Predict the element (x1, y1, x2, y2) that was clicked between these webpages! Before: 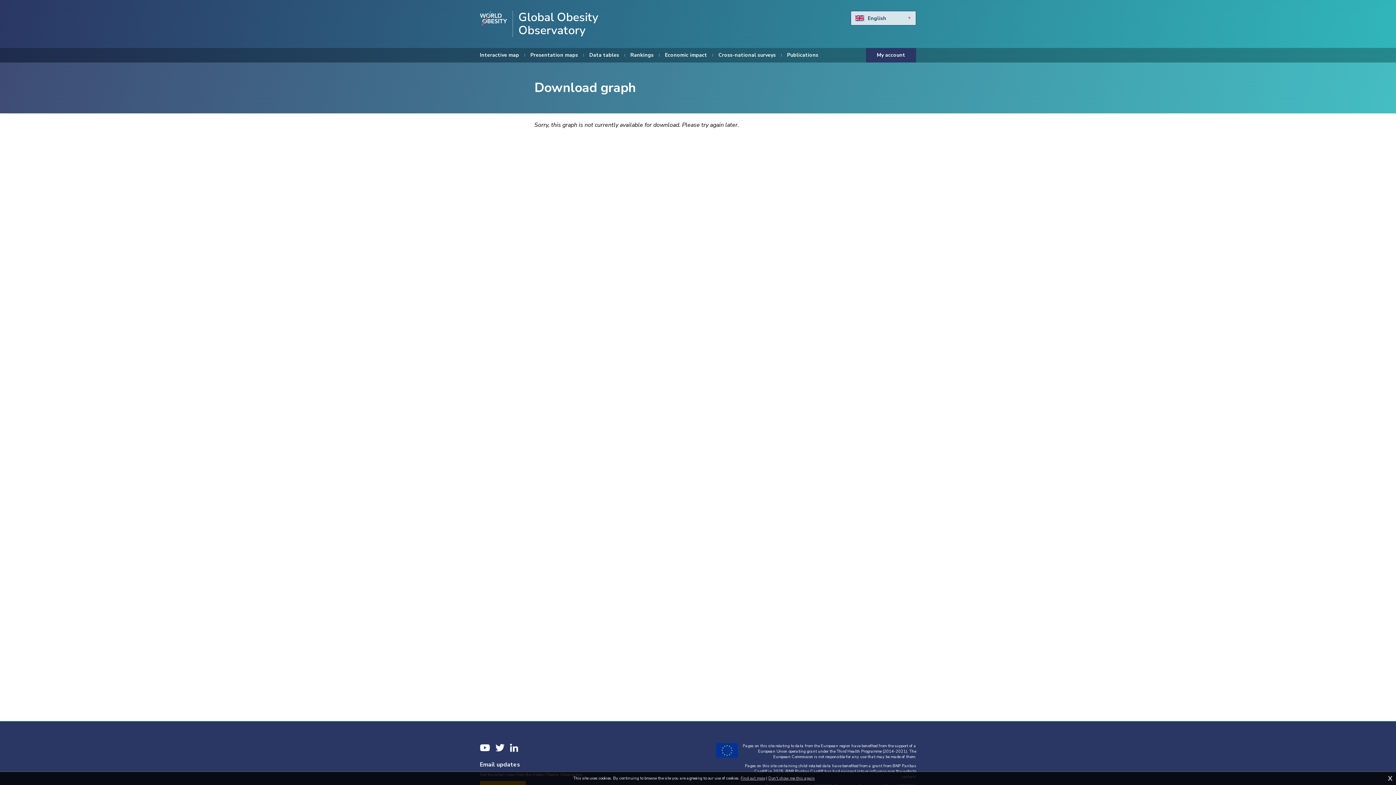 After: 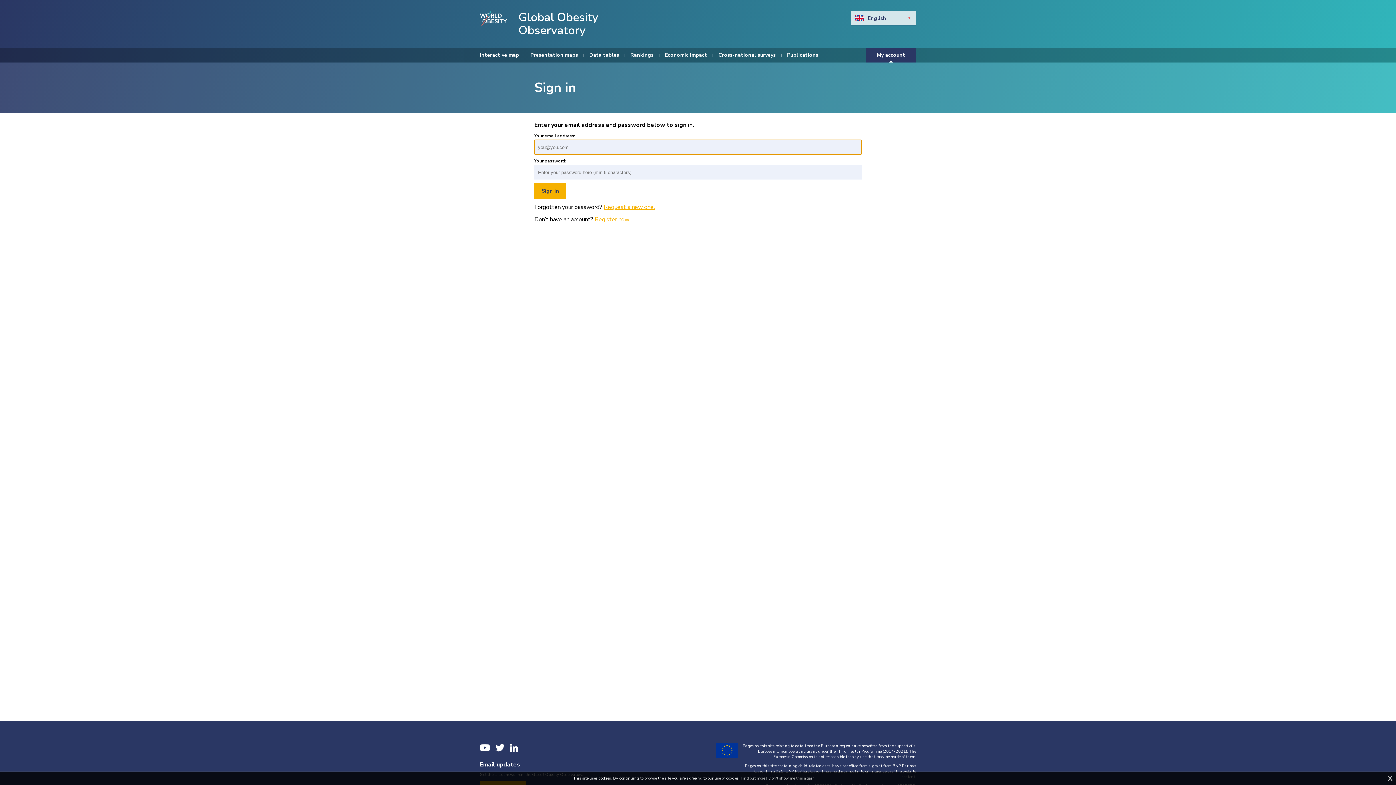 Action: bbox: (866, 48, 916, 62) label: My account